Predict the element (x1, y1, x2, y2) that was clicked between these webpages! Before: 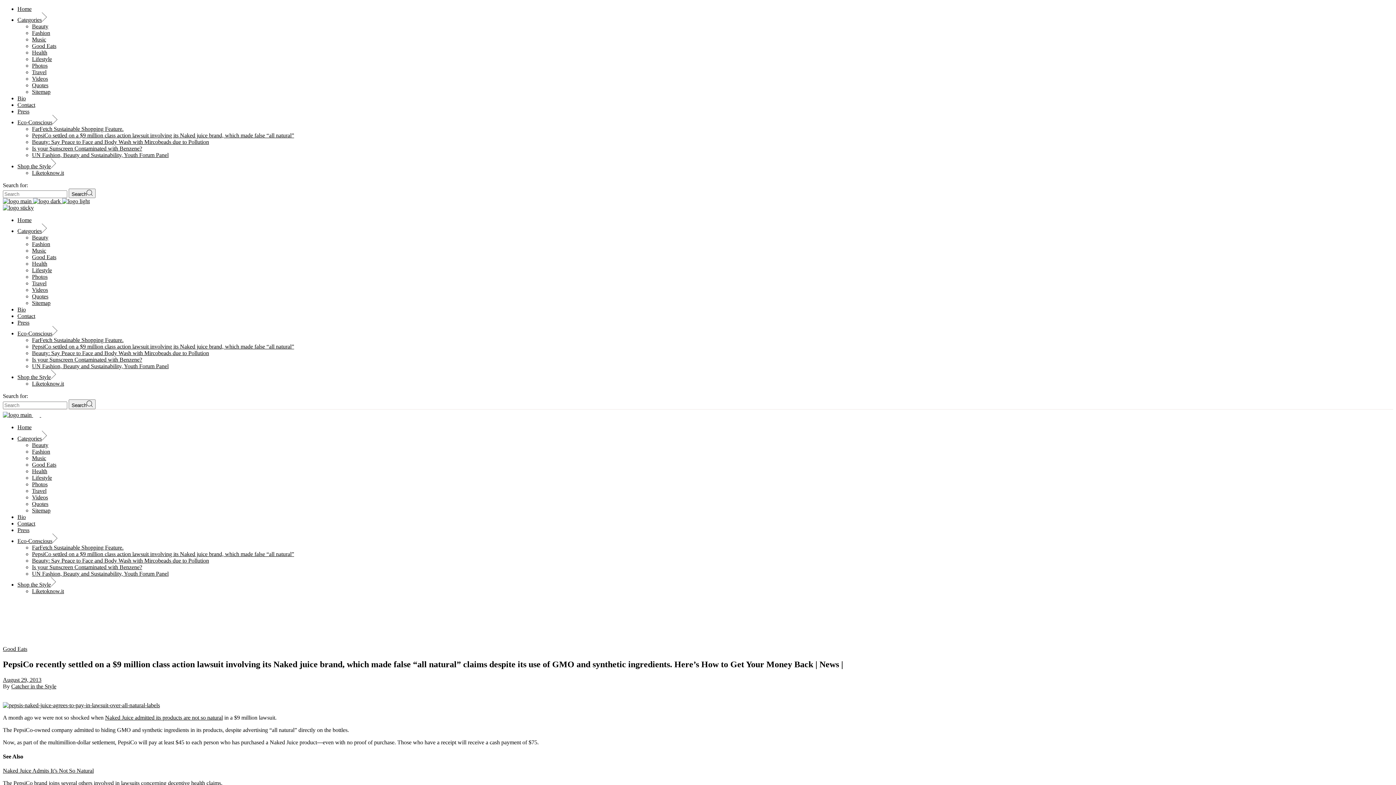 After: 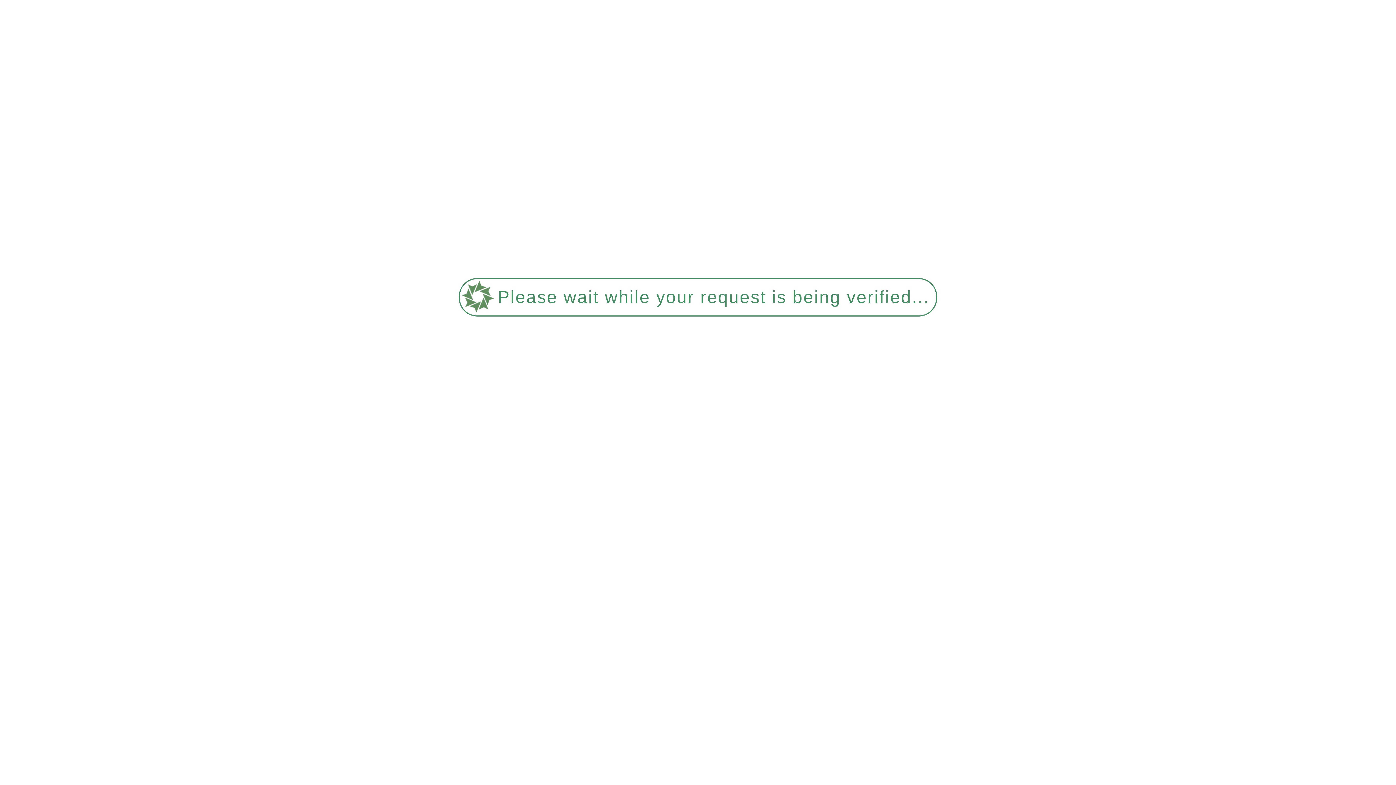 Action: bbox: (68, 399, 95, 409) label: Search